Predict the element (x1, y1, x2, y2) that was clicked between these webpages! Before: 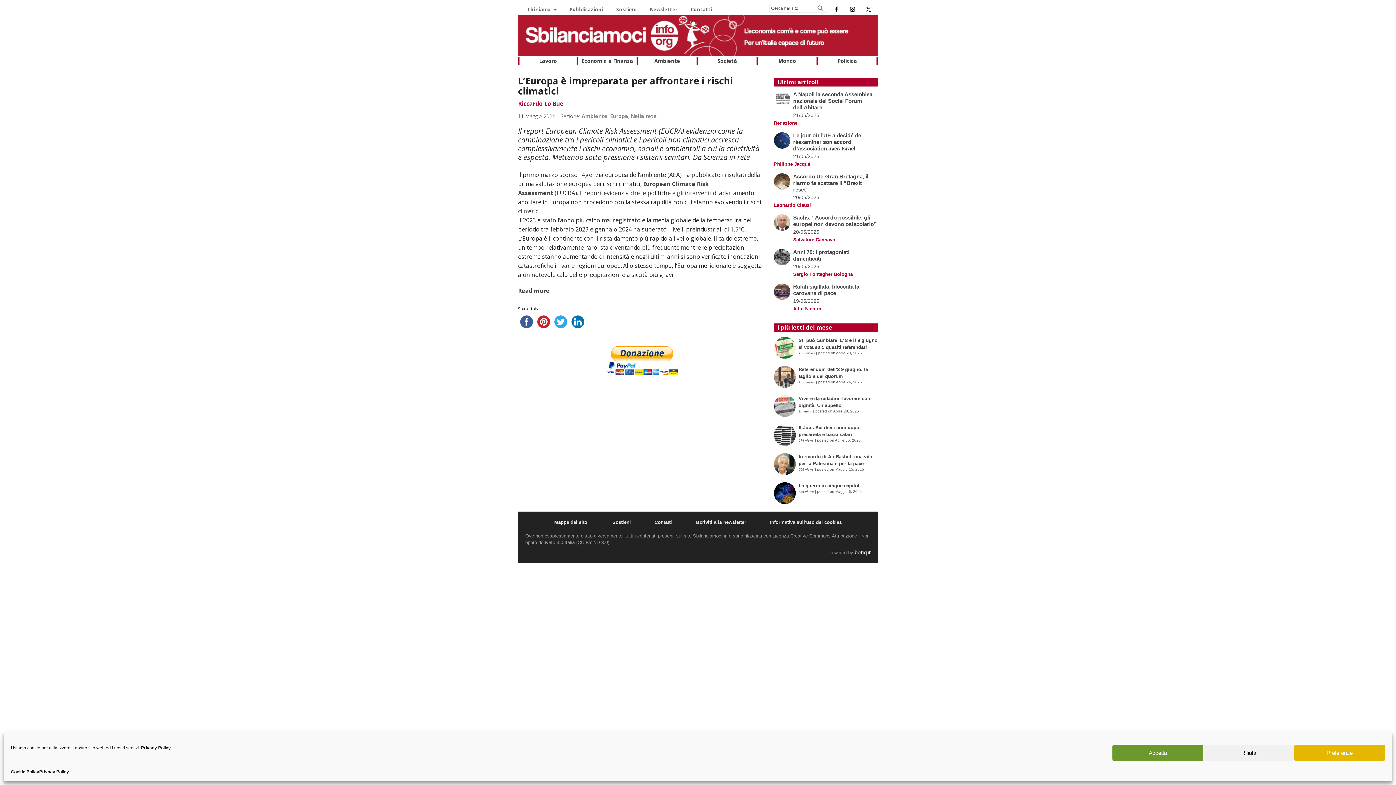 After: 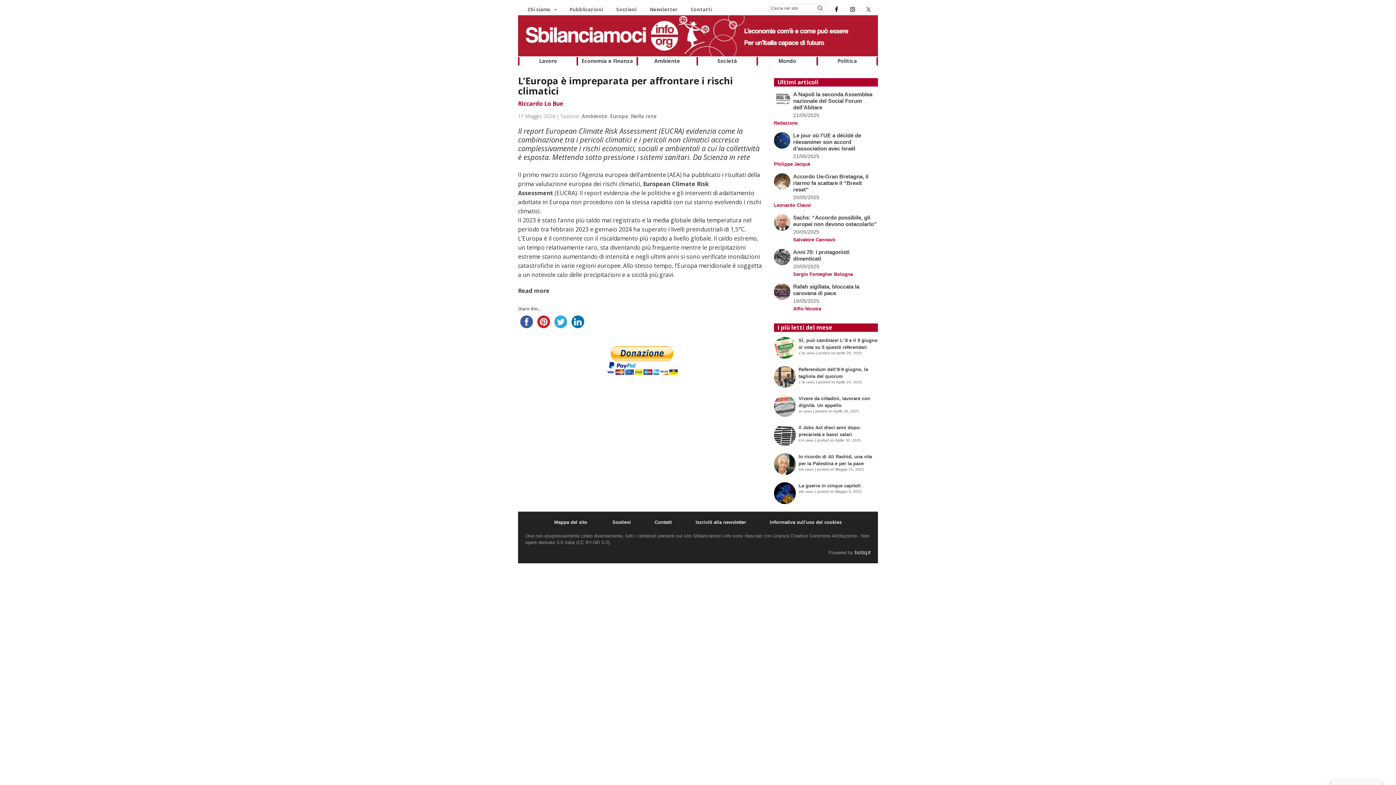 Action: bbox: (1112, 745, 1203, 761) label: Accetta